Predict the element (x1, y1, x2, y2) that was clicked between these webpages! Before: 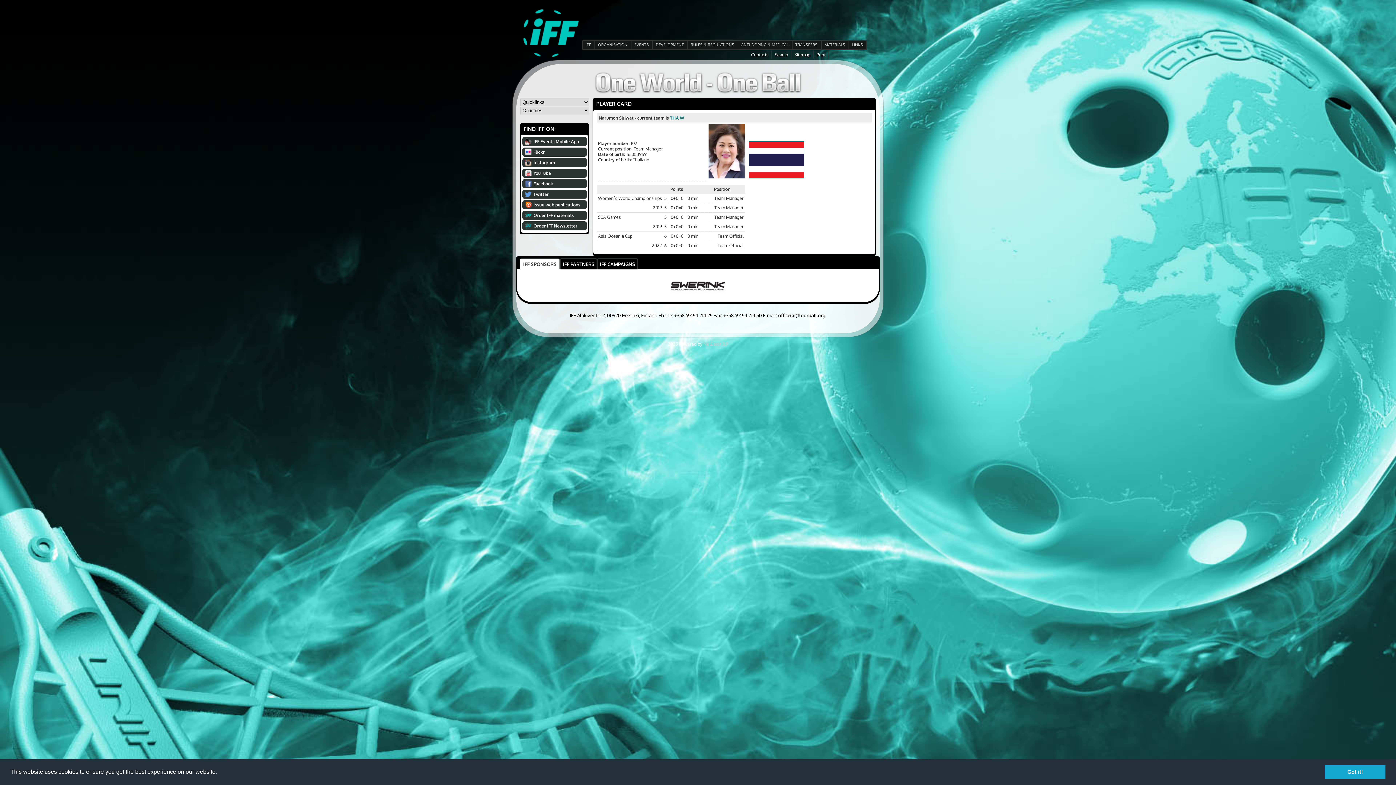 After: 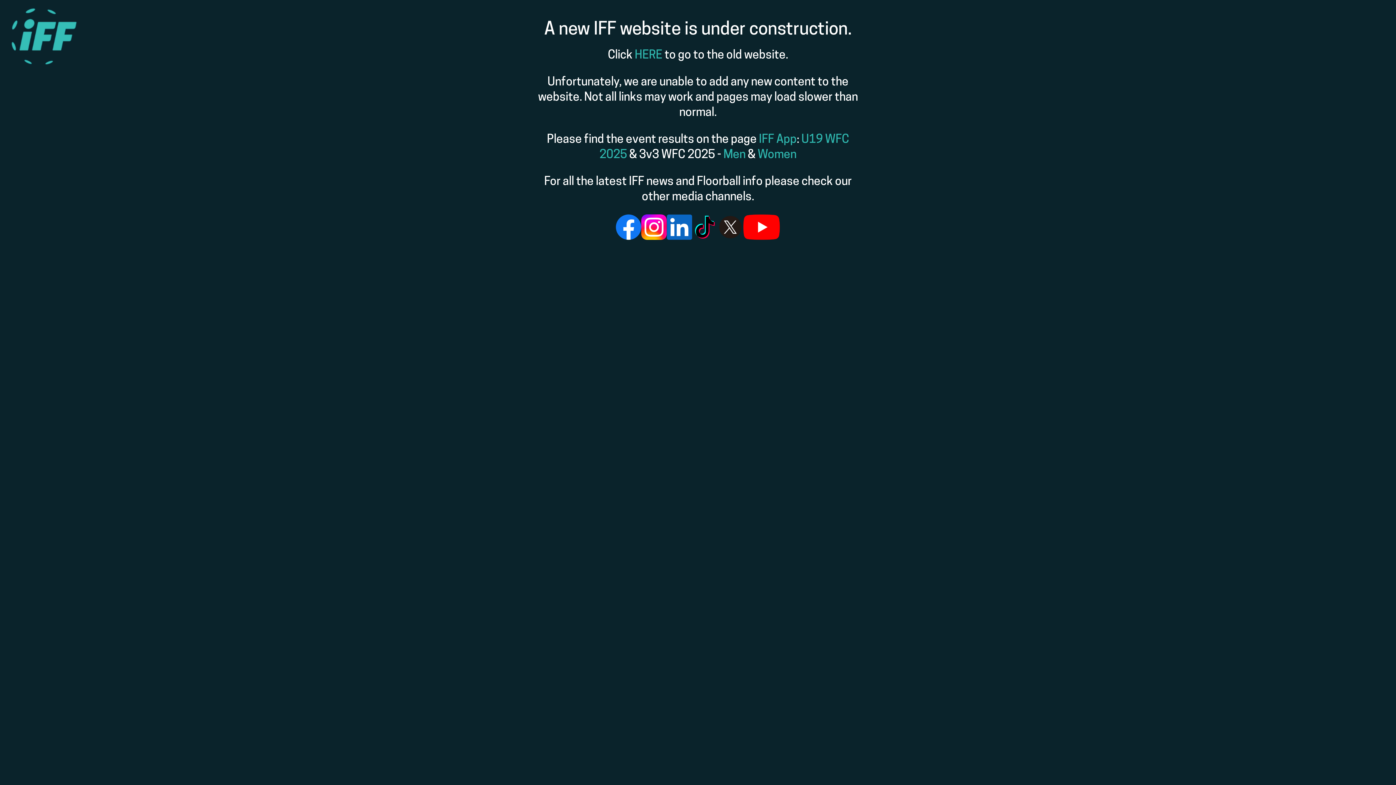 Action: label: IFF bbox: (582, 40, 594, 49)